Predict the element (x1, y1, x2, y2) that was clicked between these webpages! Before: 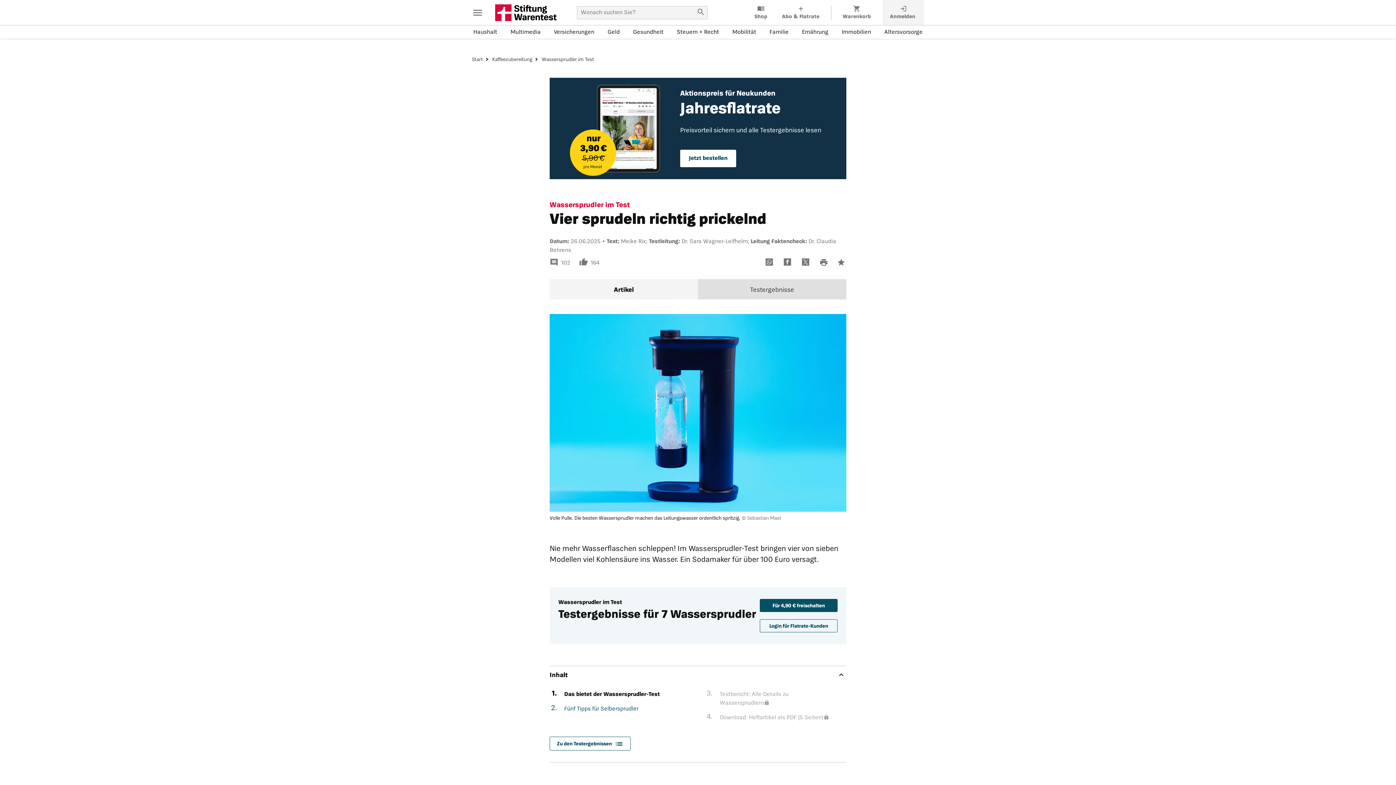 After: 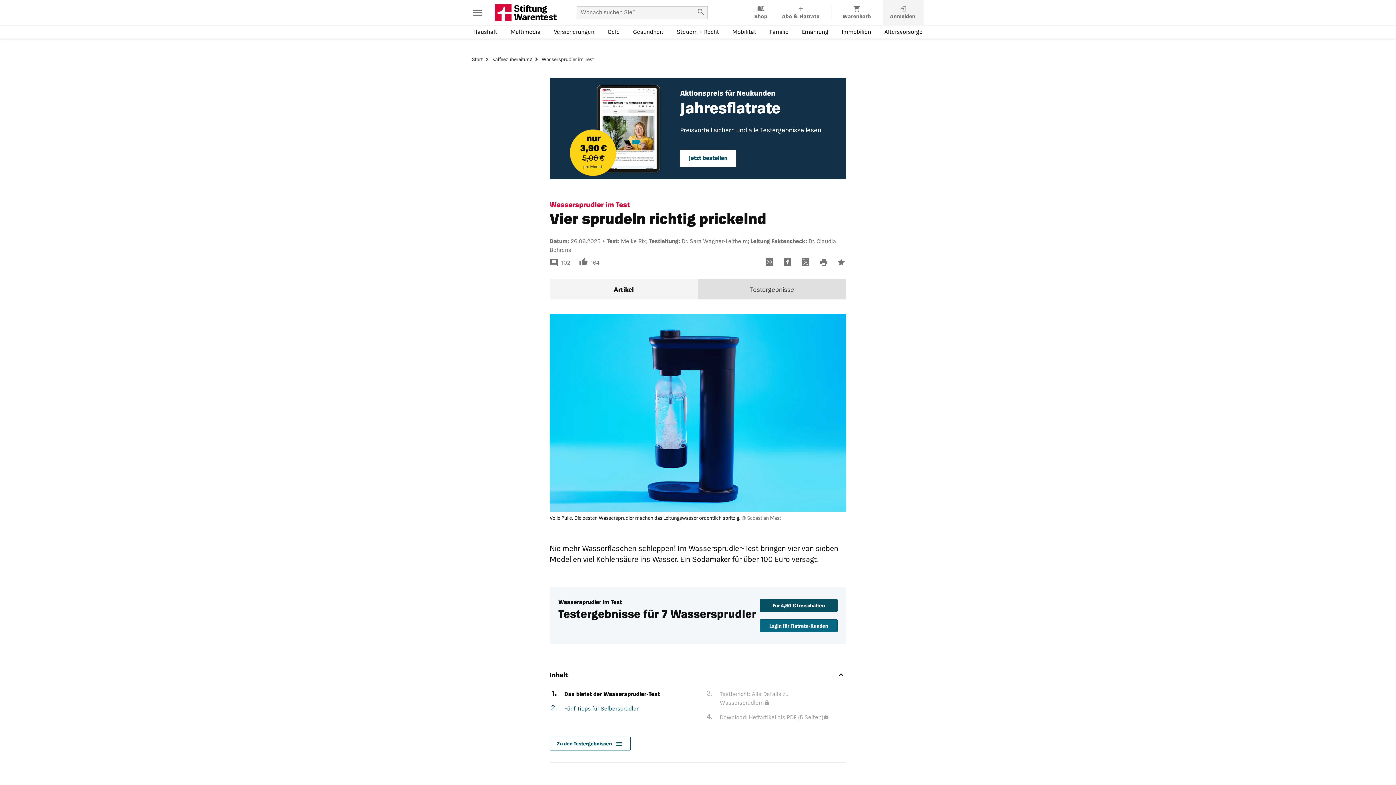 Action: label: Login für Flatrate-Kunden bbox: (760, 619, 837, 632)